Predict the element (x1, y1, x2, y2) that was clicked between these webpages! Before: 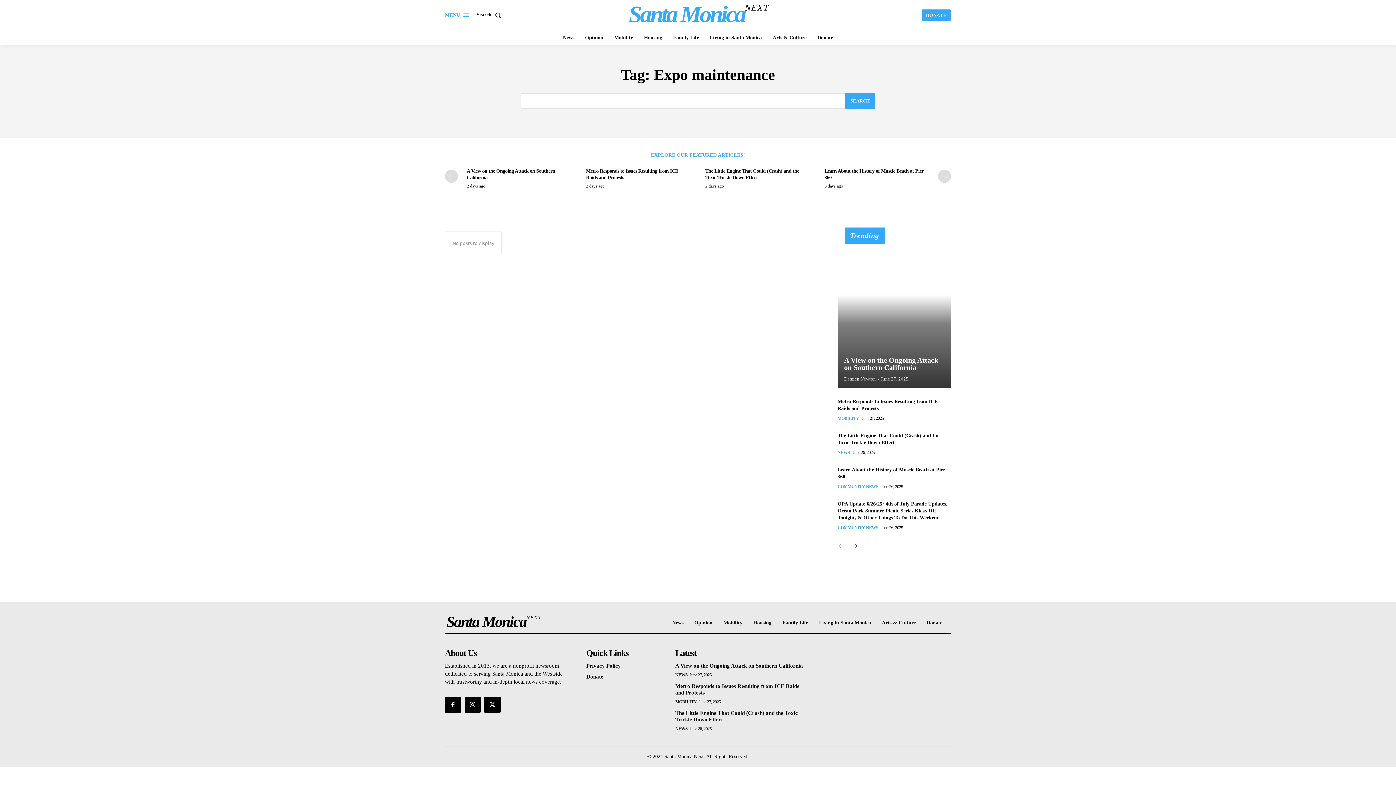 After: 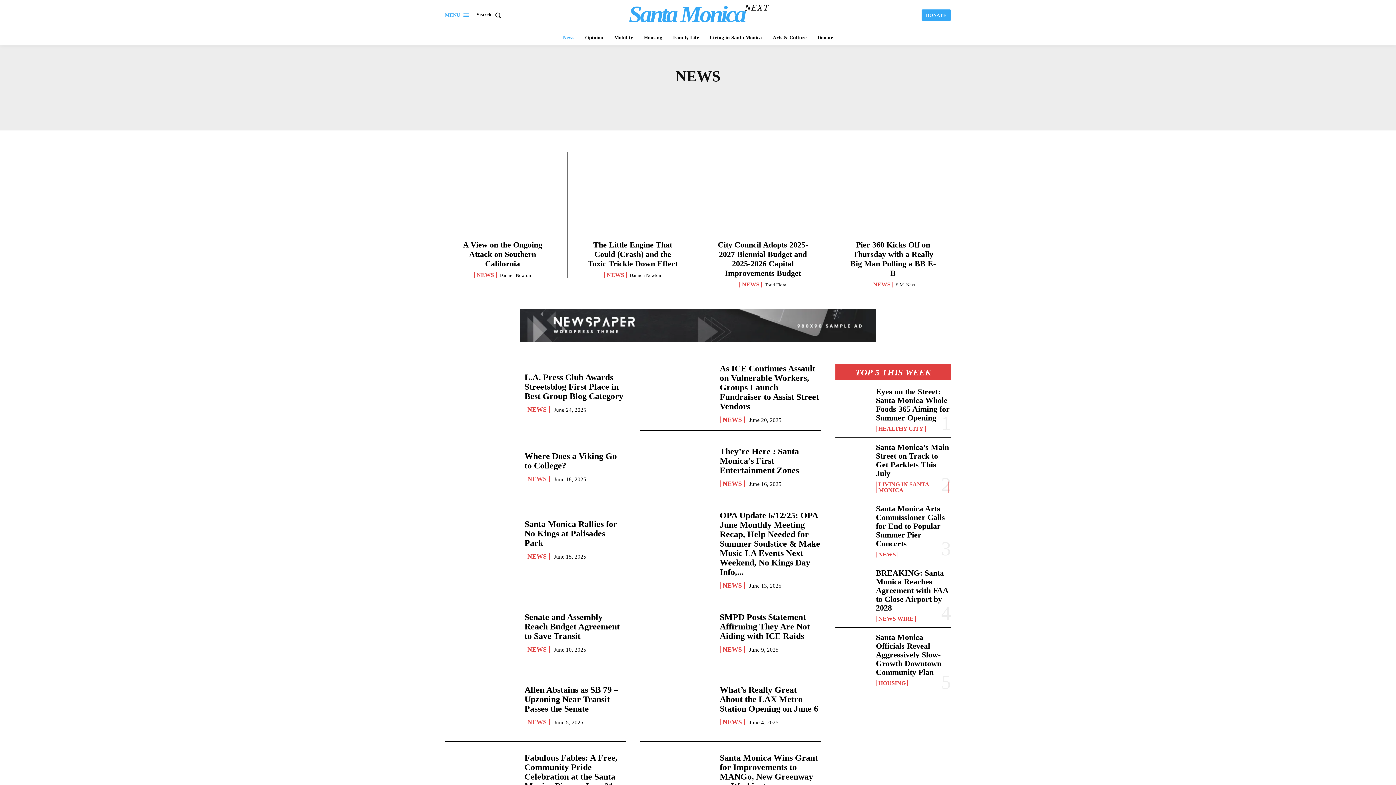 Action: label: News bbox: (672, 620, 683, 626)